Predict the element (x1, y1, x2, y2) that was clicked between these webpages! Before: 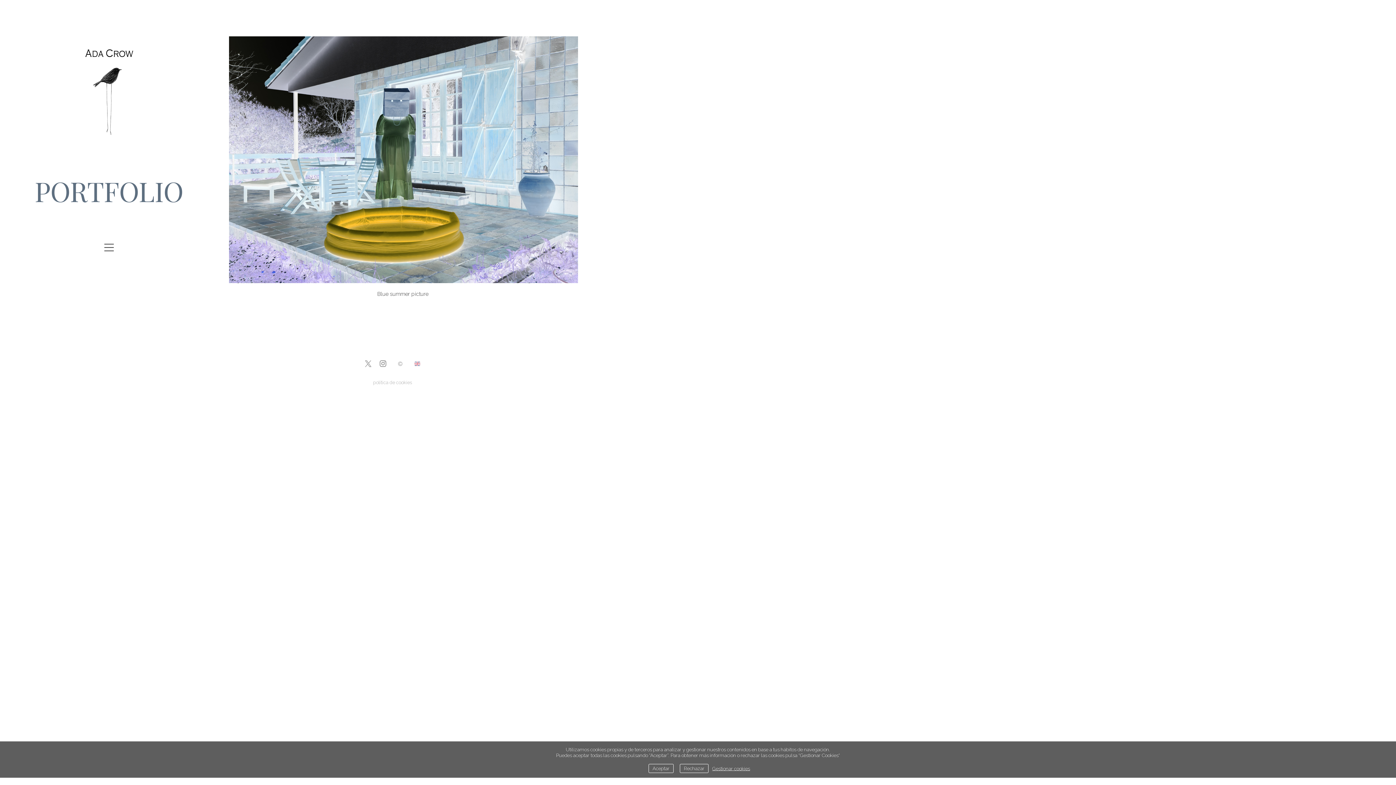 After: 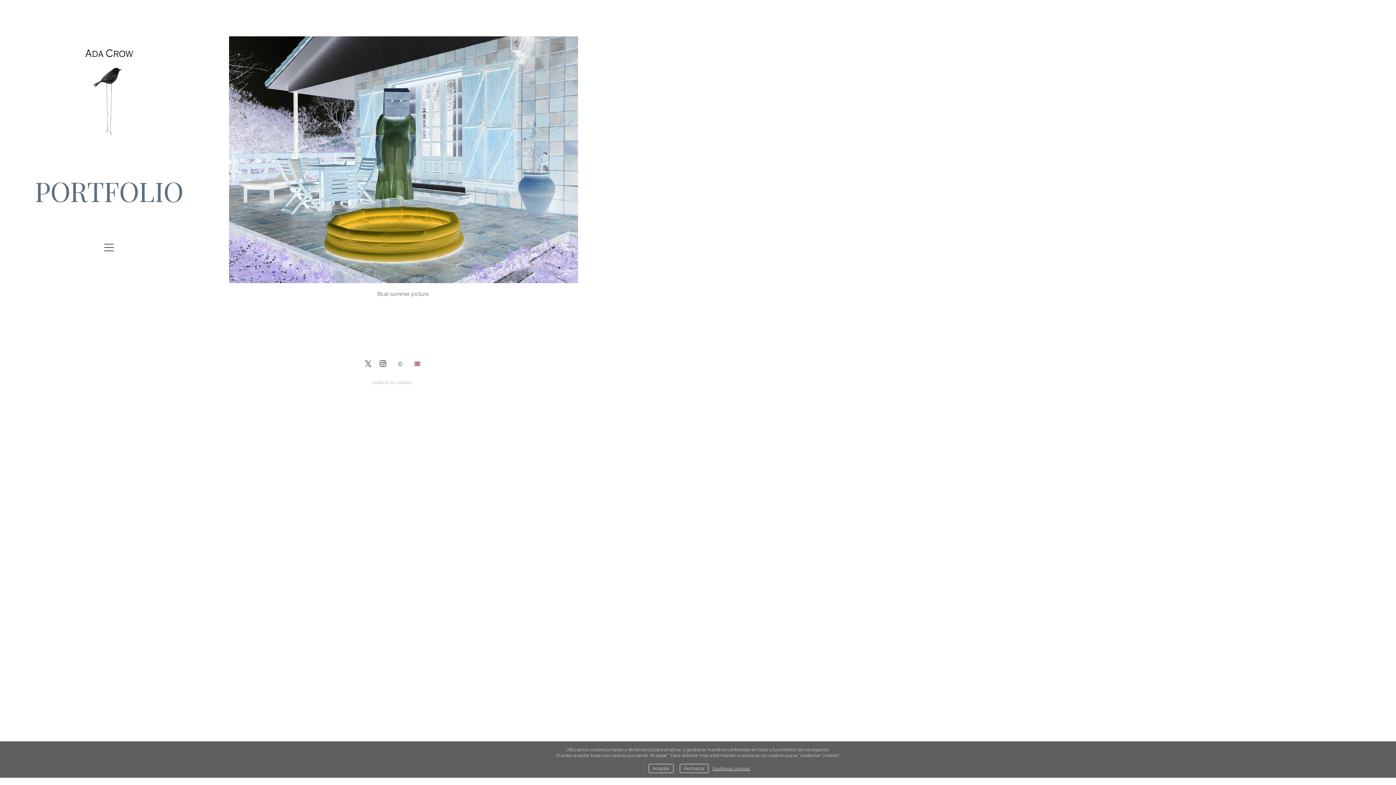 Action: bbox: (377, 358, 388, 370)